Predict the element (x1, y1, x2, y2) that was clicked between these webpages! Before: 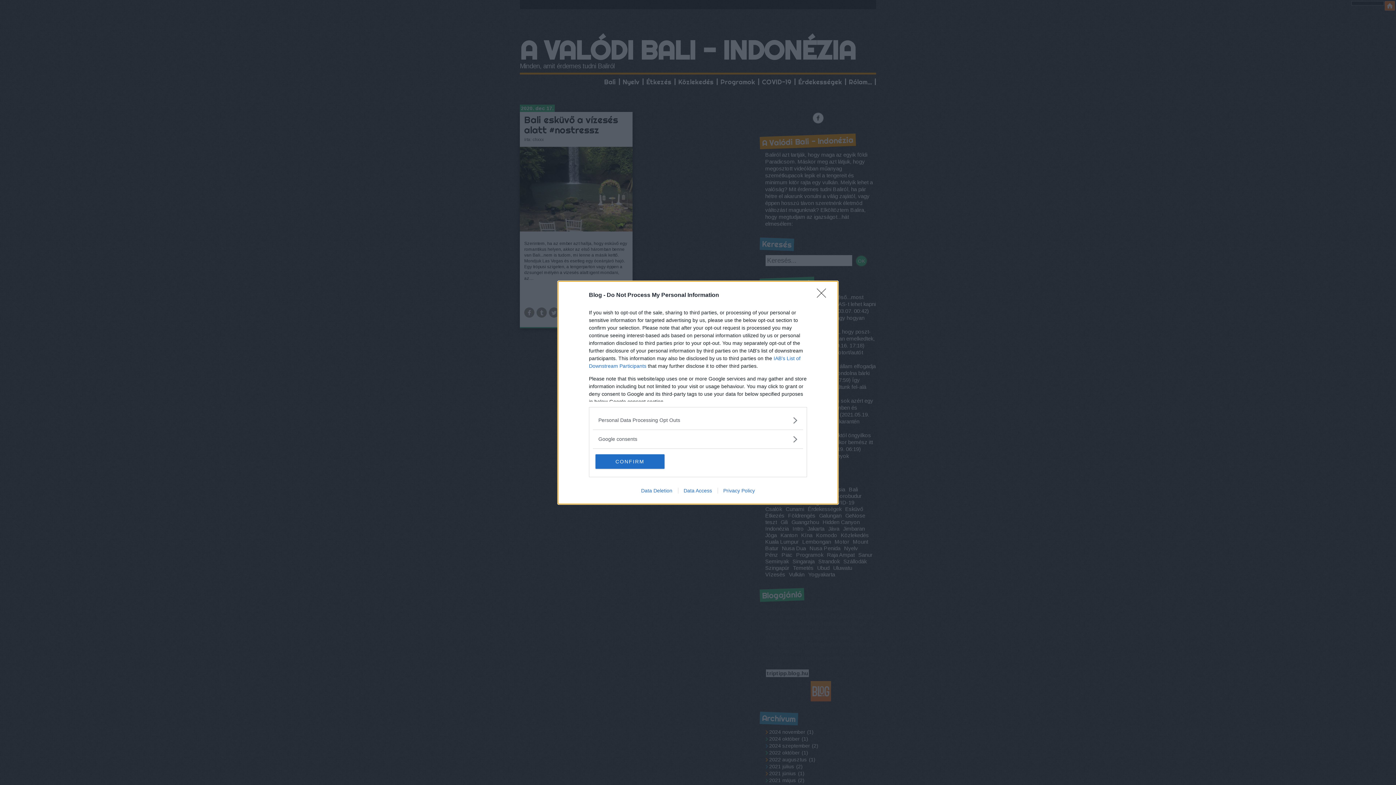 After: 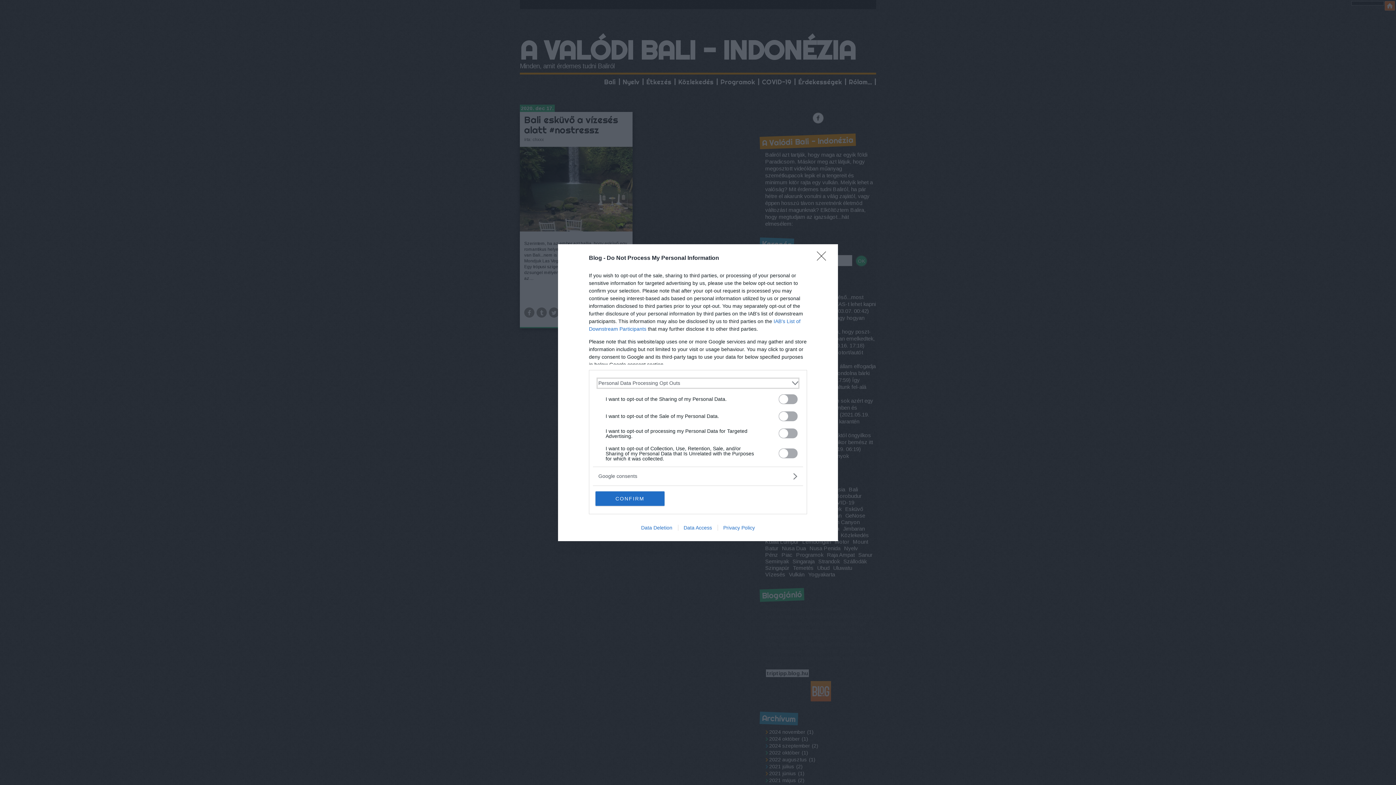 Action: bbox: (598, 416, 797, 424) label: Opt-Outs